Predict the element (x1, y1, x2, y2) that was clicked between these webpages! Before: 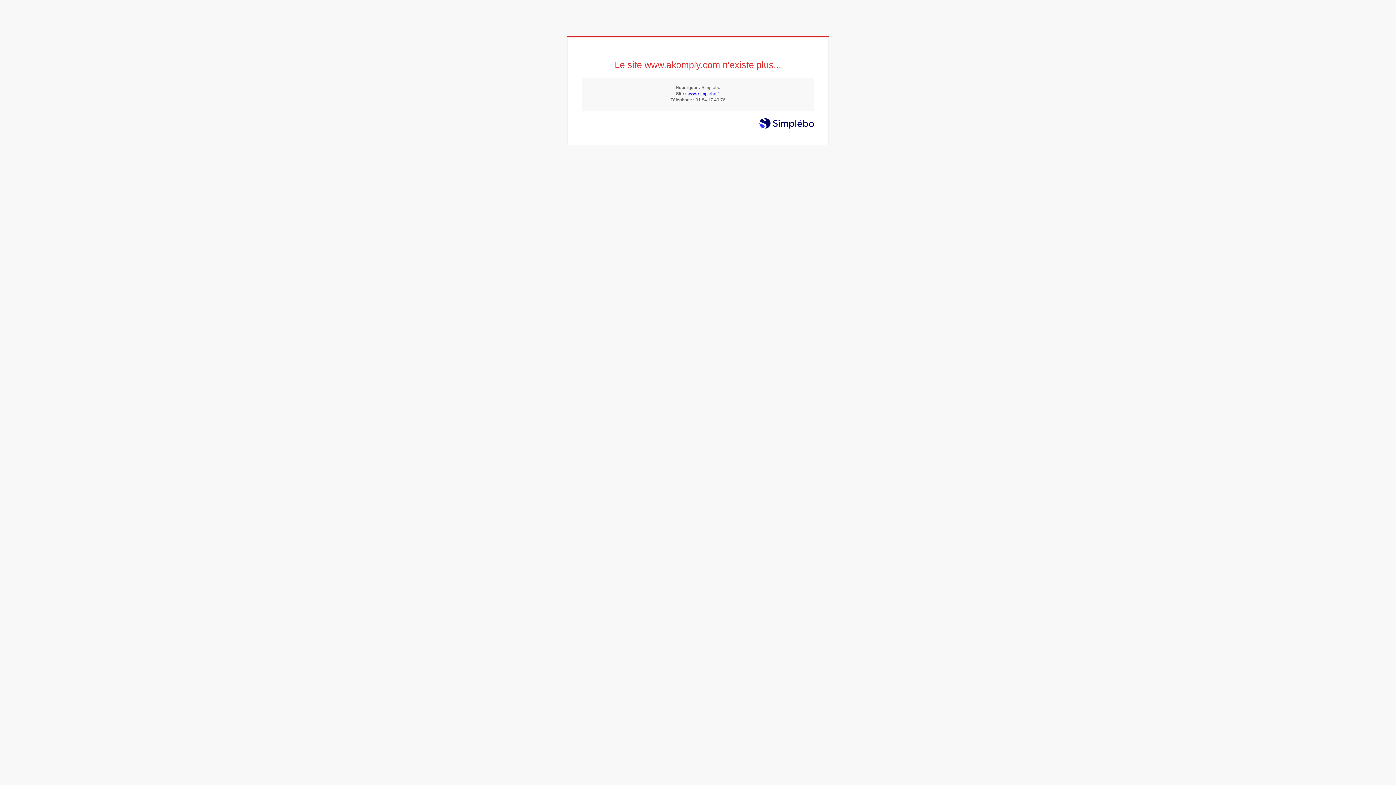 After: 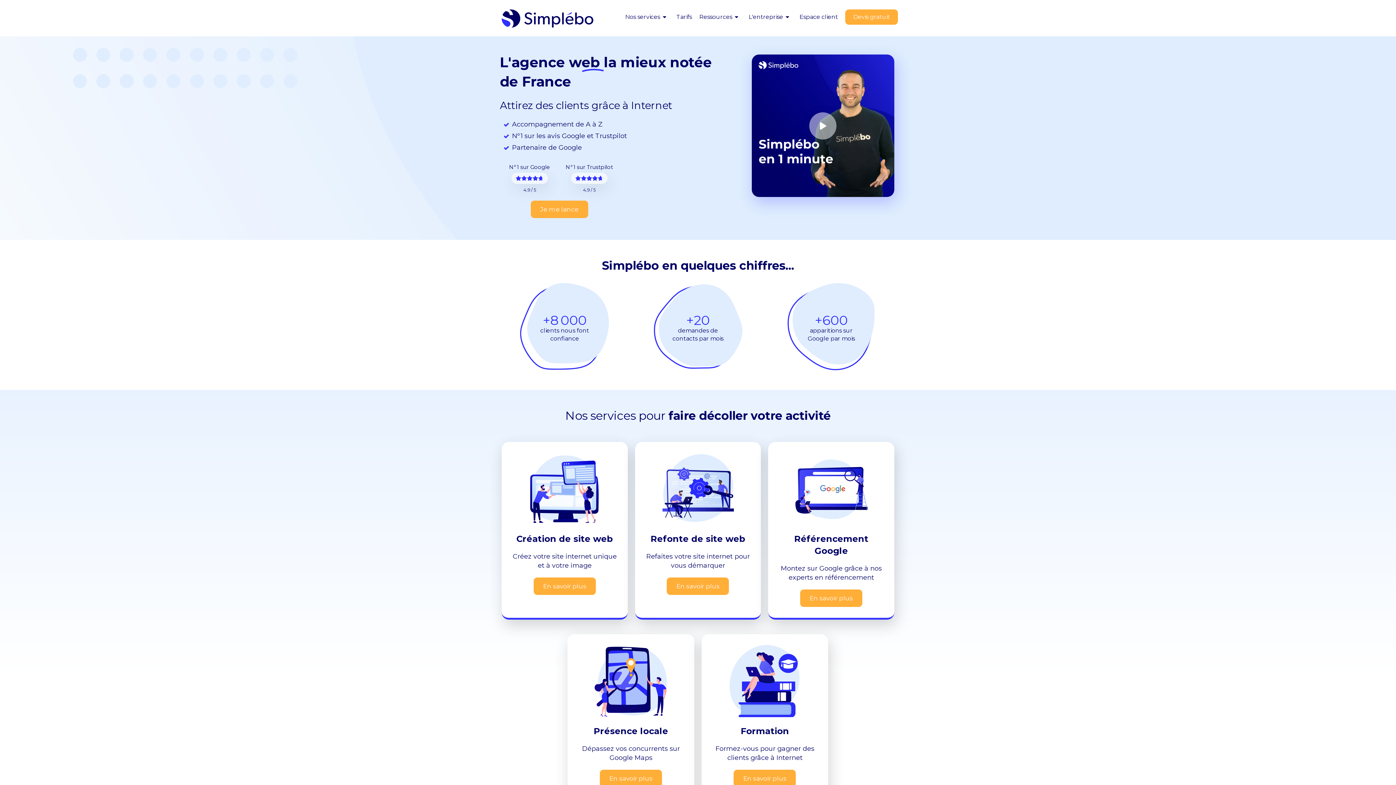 Action: bbox: (687, 91, 720, 96) label: www.simplebo.fr